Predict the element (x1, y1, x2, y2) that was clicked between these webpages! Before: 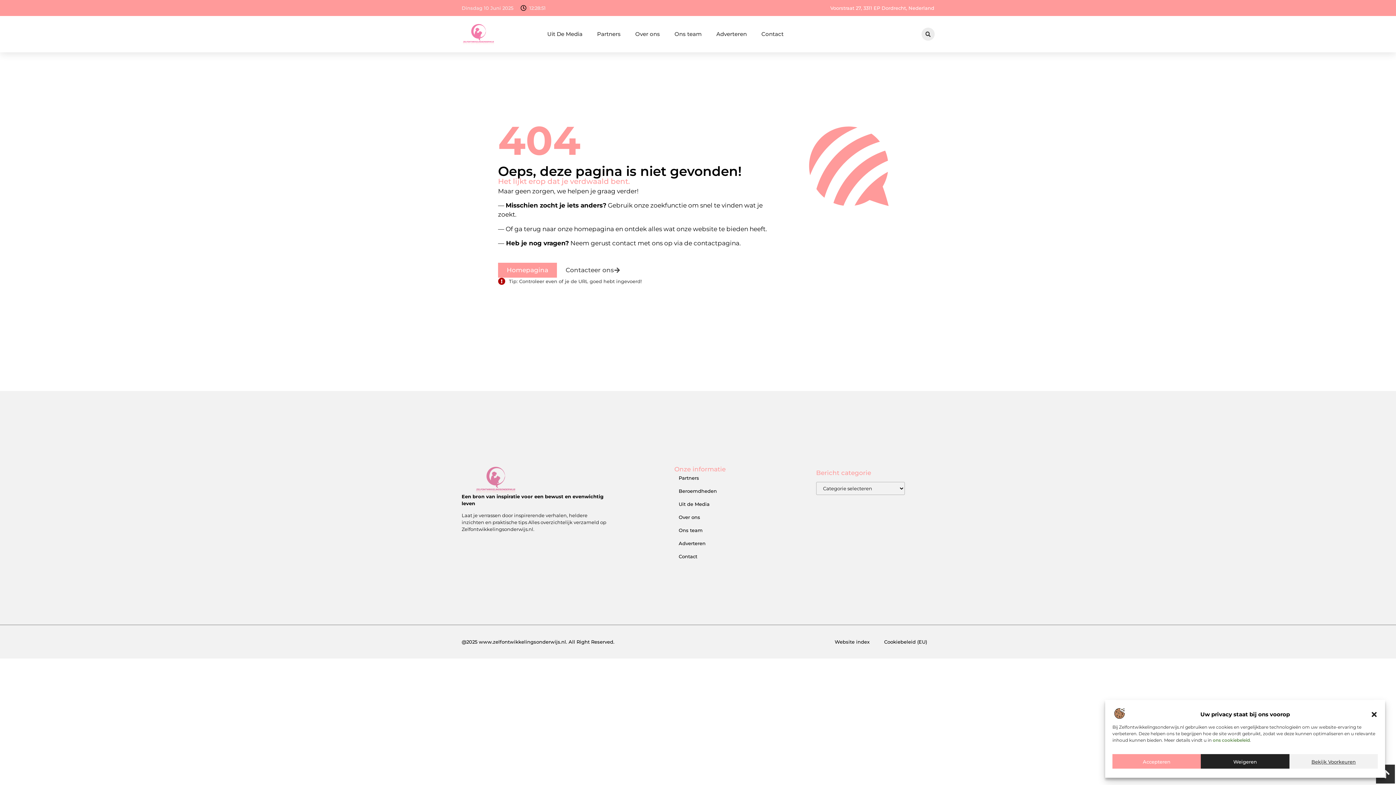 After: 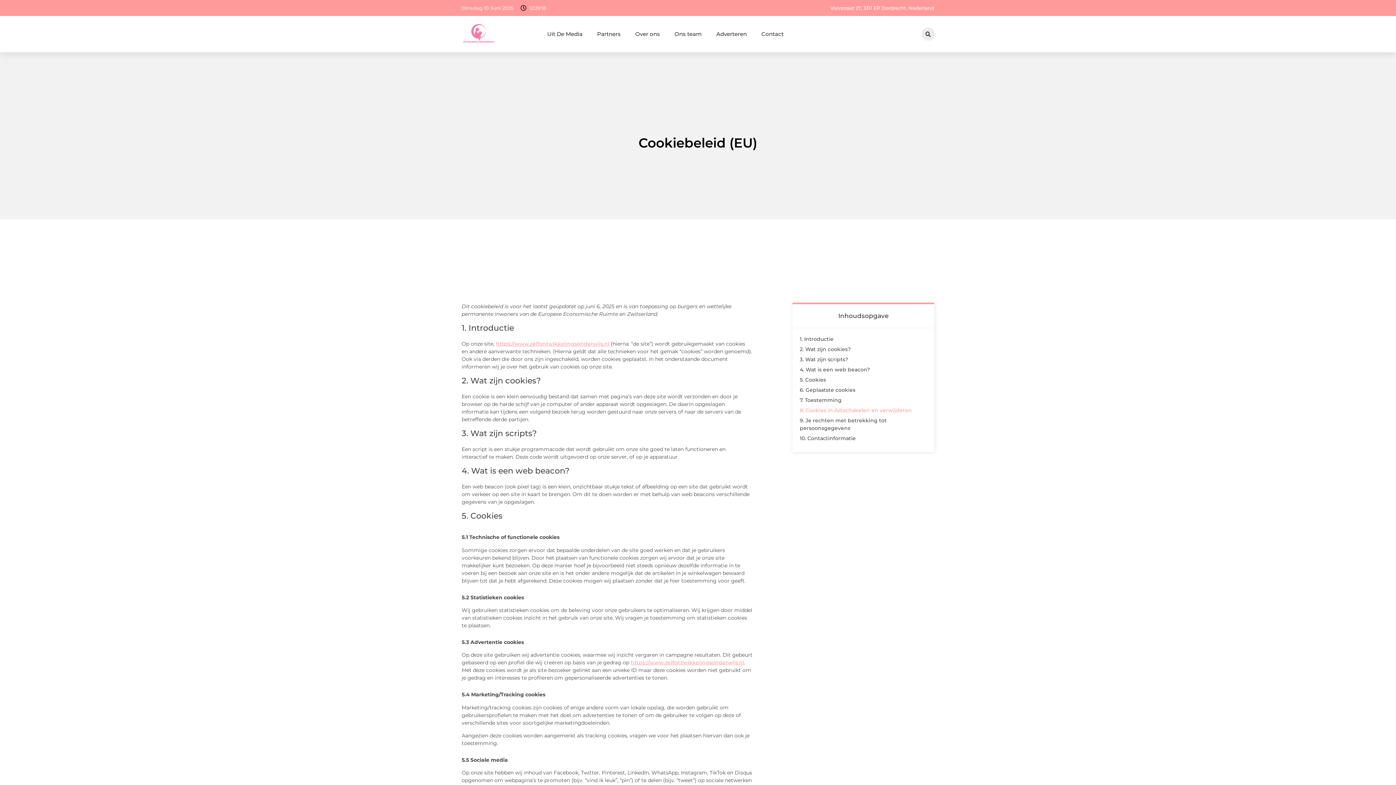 Action: bbox: (877, 633, 934, 650) label: Cookiebeleid (EU)